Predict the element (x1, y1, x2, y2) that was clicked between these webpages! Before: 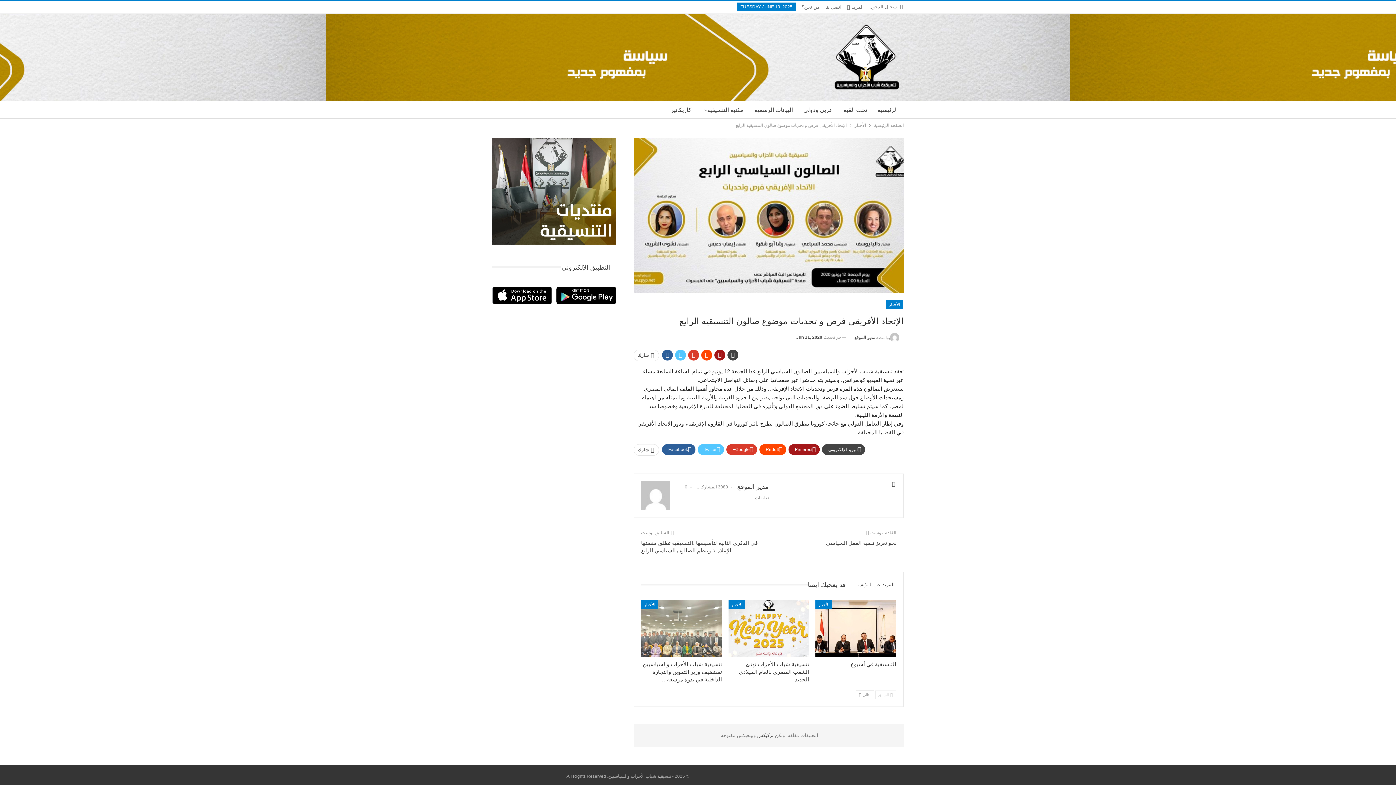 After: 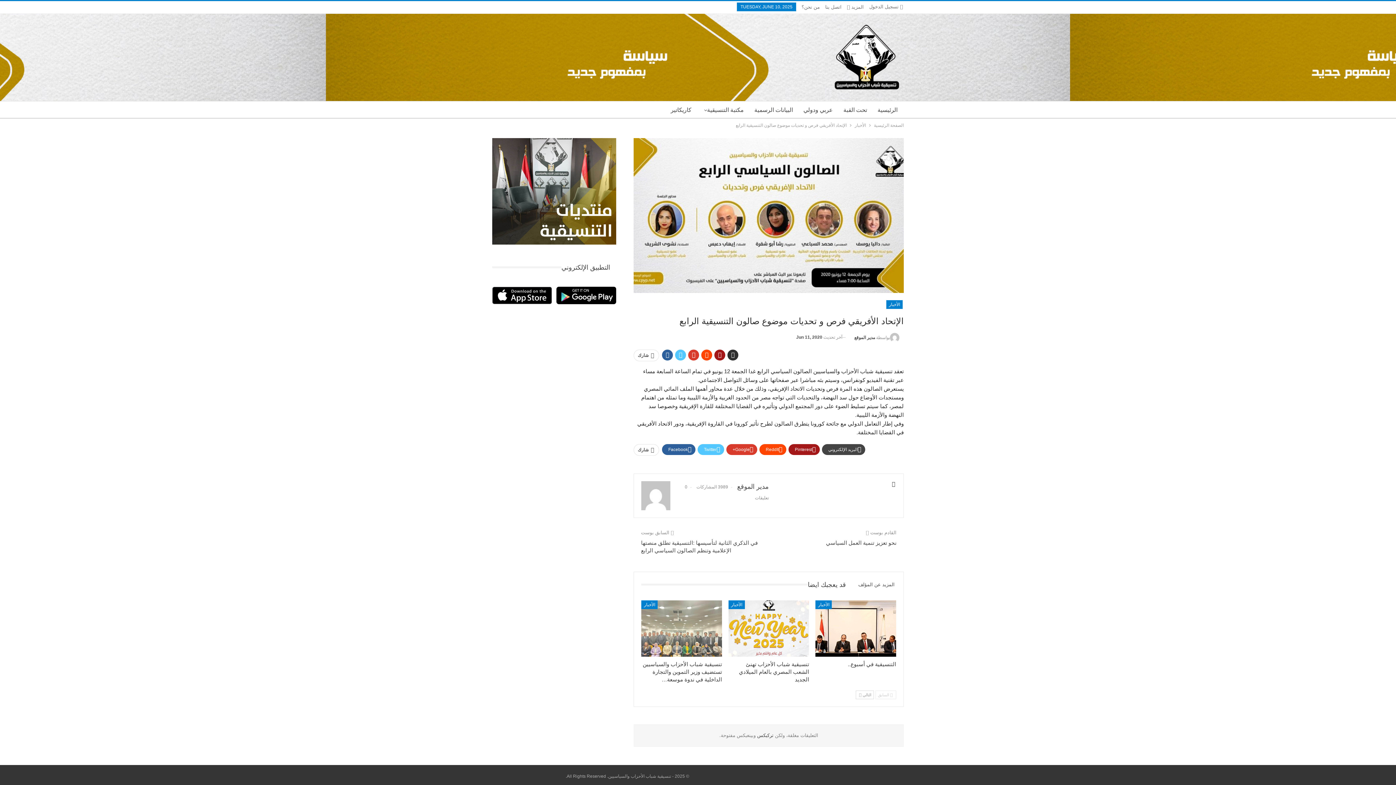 Action: bbox: (727, 349, 738, 360)